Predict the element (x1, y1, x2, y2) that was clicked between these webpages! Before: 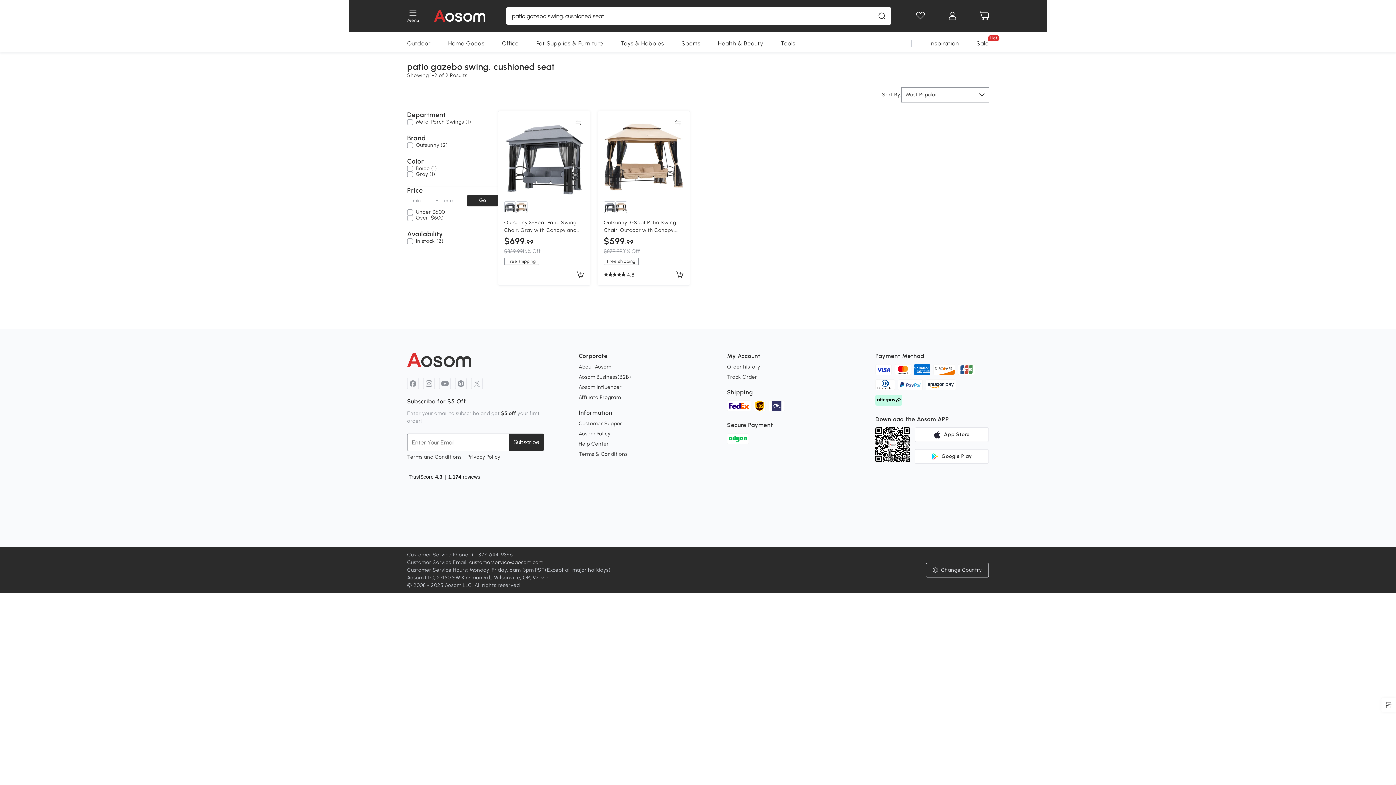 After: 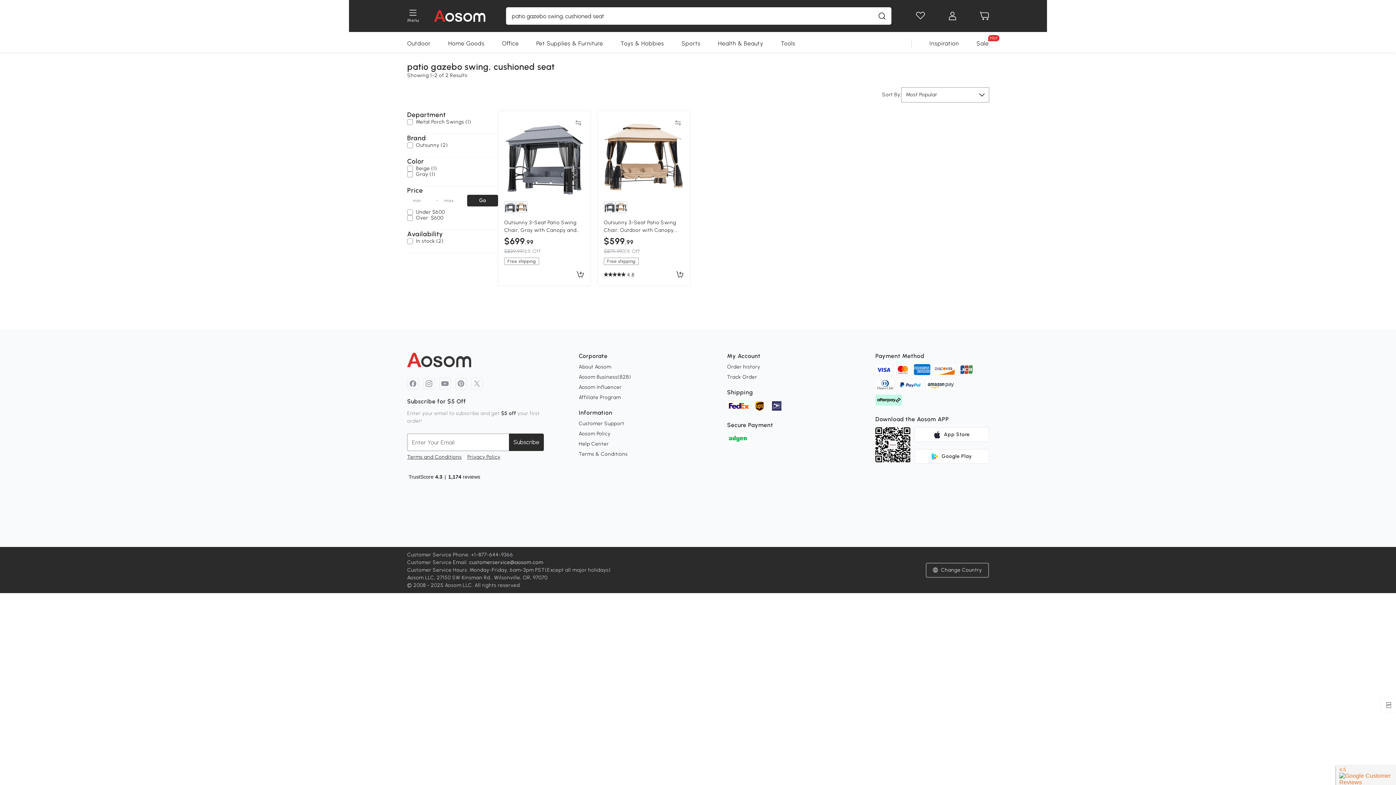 Action: bbox: (407, 377, 418, 389)